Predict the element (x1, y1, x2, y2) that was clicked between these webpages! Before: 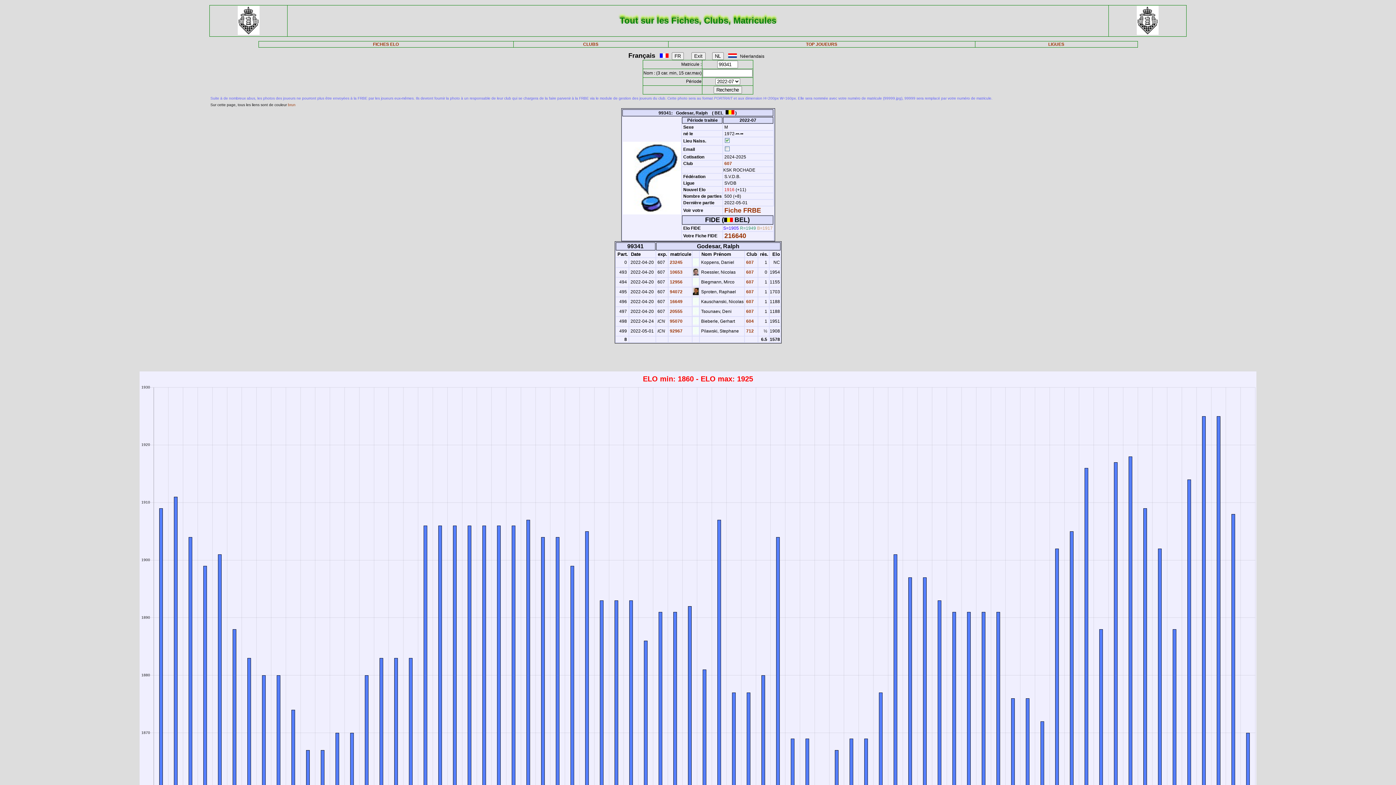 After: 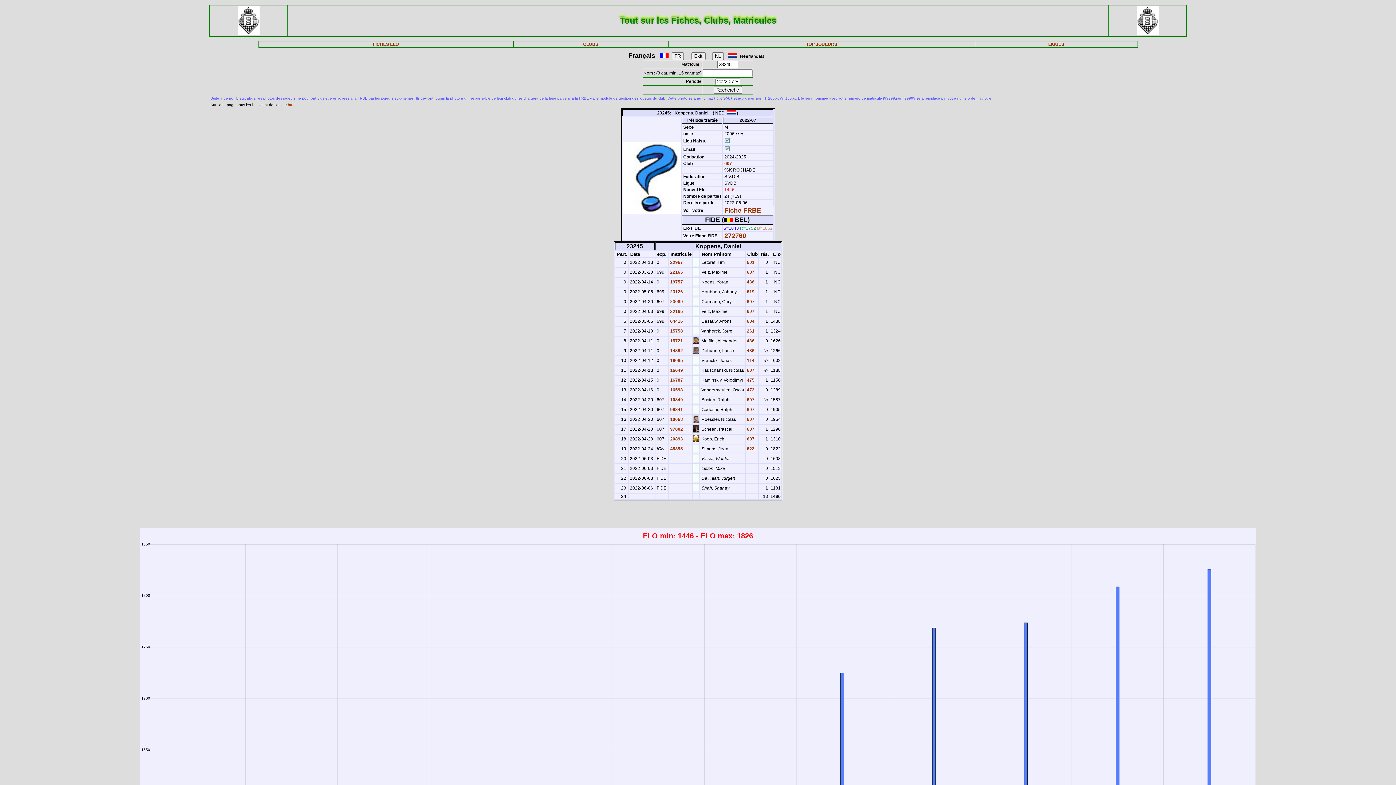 Action: label:  23245 bbox: (668, 260, 682, 265)